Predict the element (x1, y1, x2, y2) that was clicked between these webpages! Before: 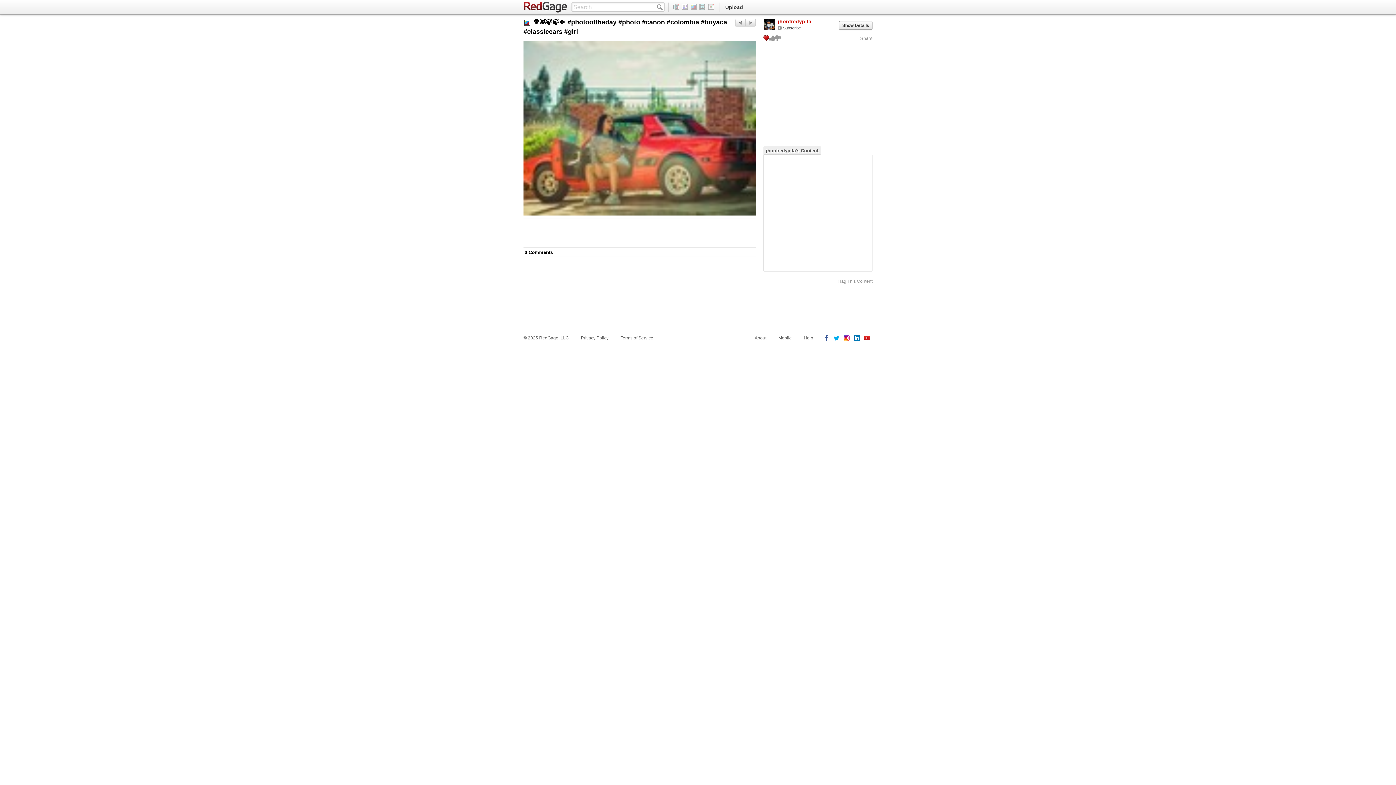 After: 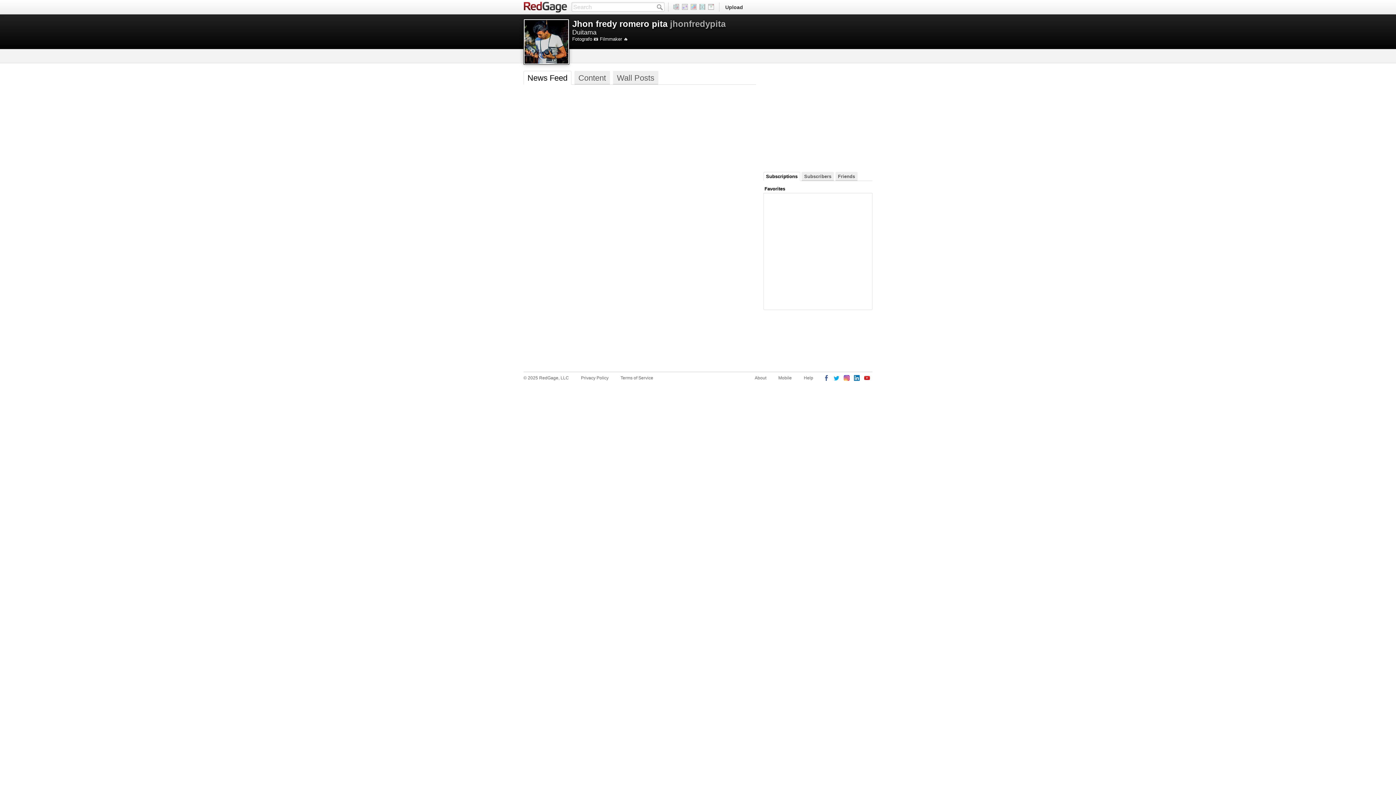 Action: label: jhonfredypita bbox: (778, 18, 811, 24)